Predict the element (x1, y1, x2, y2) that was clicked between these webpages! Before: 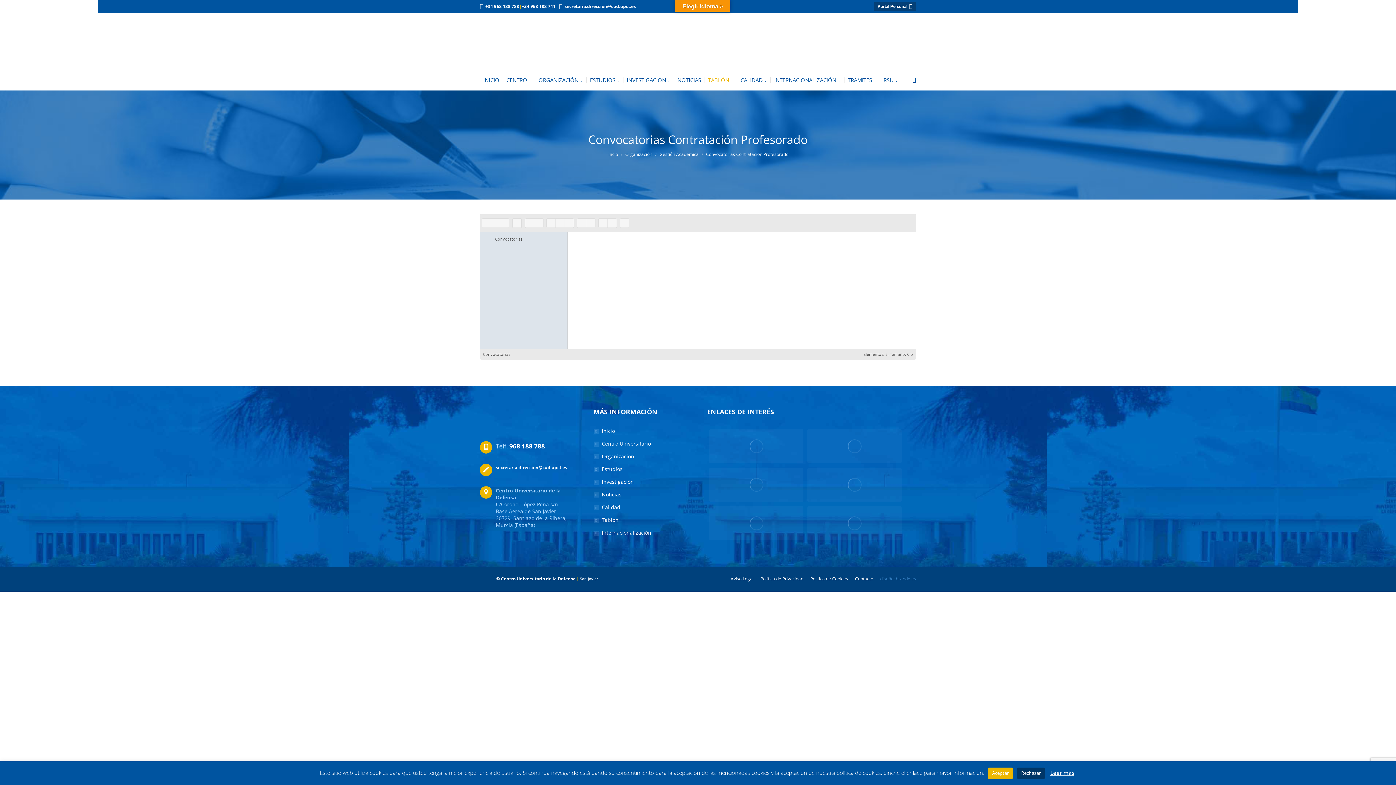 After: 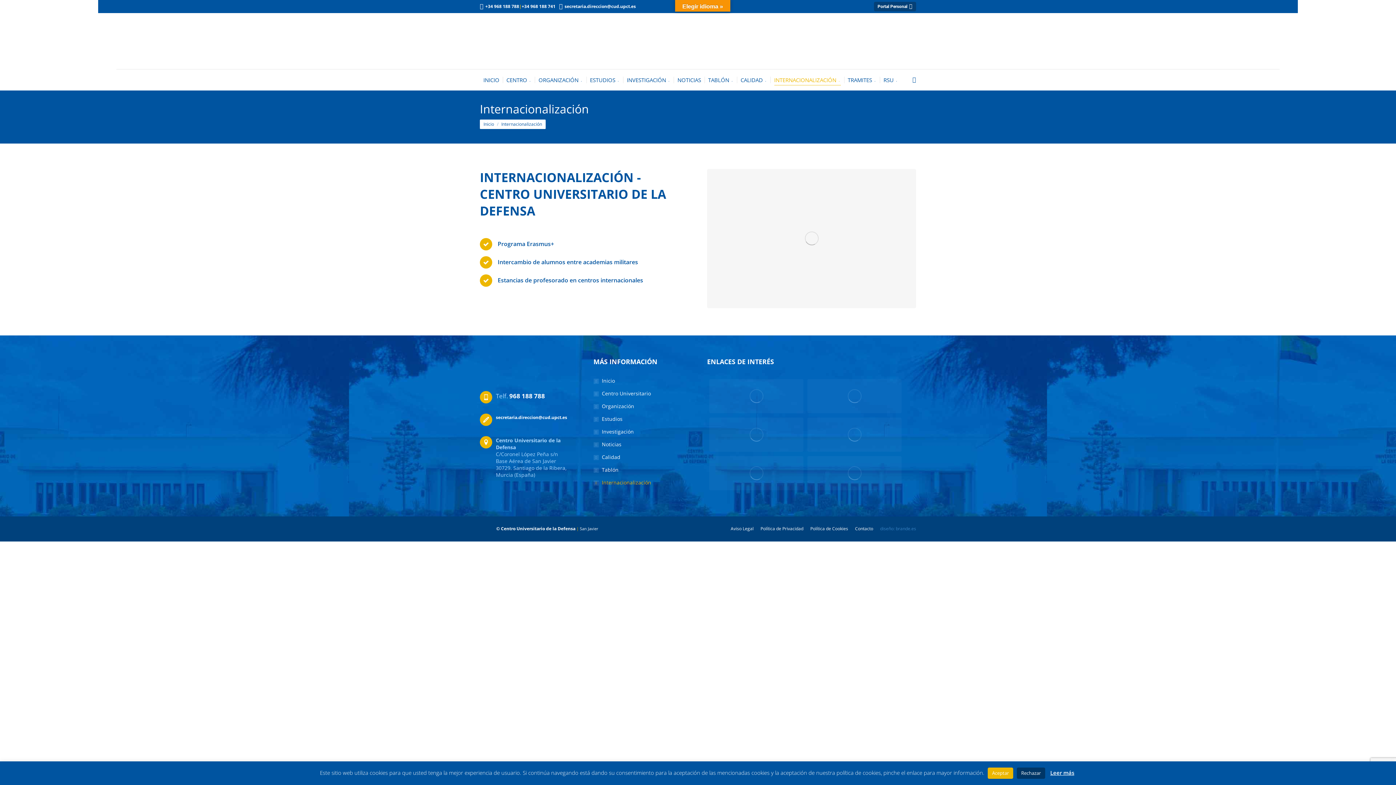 Action: bbox: (774, 75, 840, 85) label: INTERNACIONALIZACIÓN